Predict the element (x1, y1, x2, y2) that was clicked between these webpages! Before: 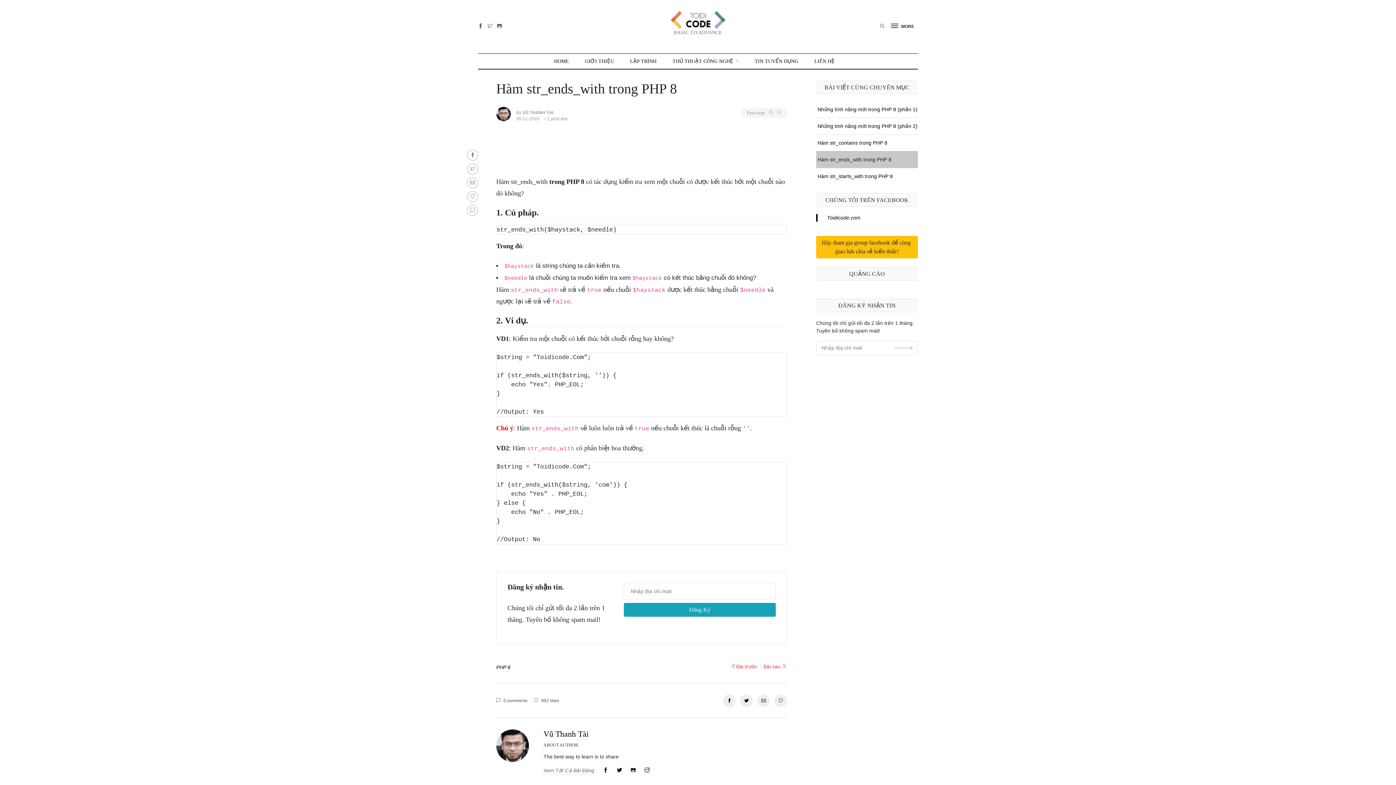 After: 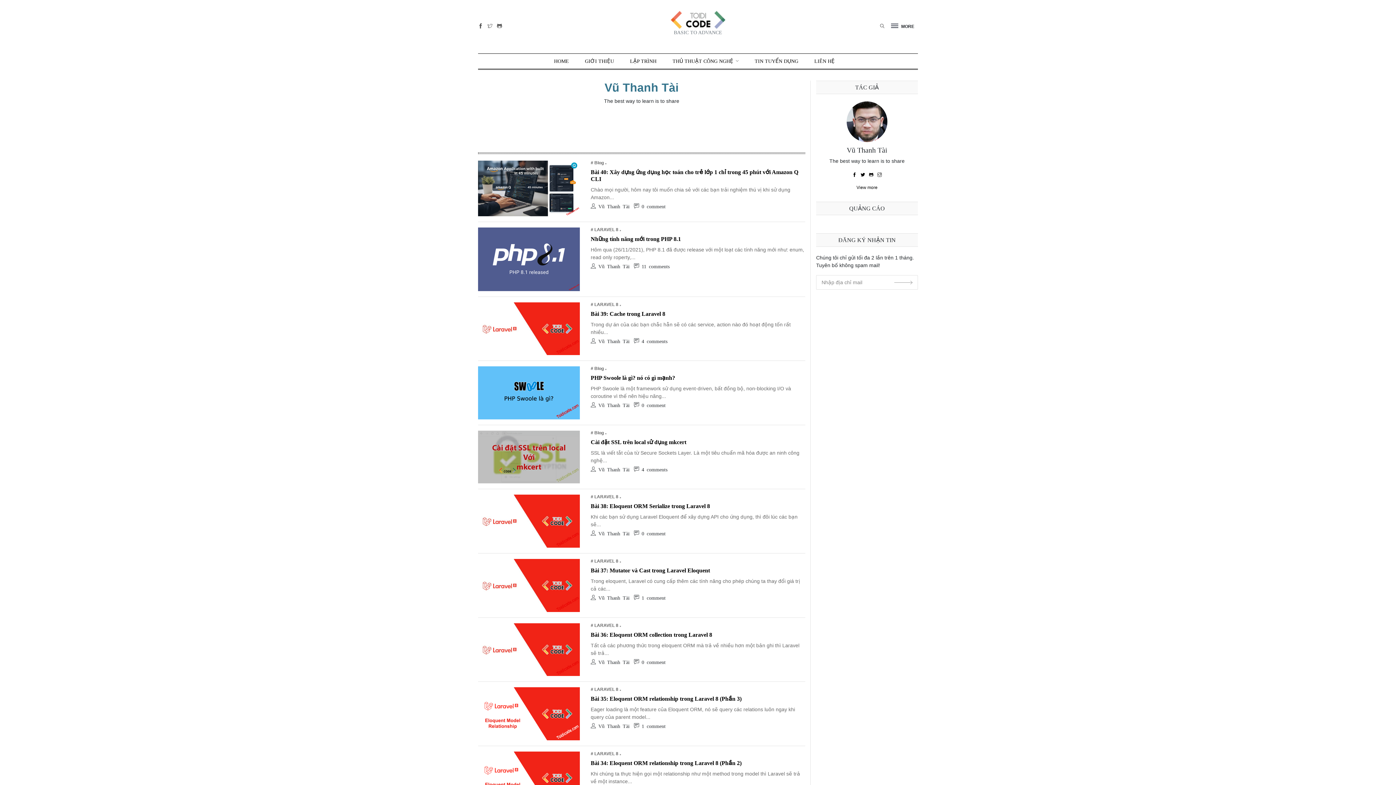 Action: bbox: (543, 729, 588, 738) label: Vũ Thanh Tài